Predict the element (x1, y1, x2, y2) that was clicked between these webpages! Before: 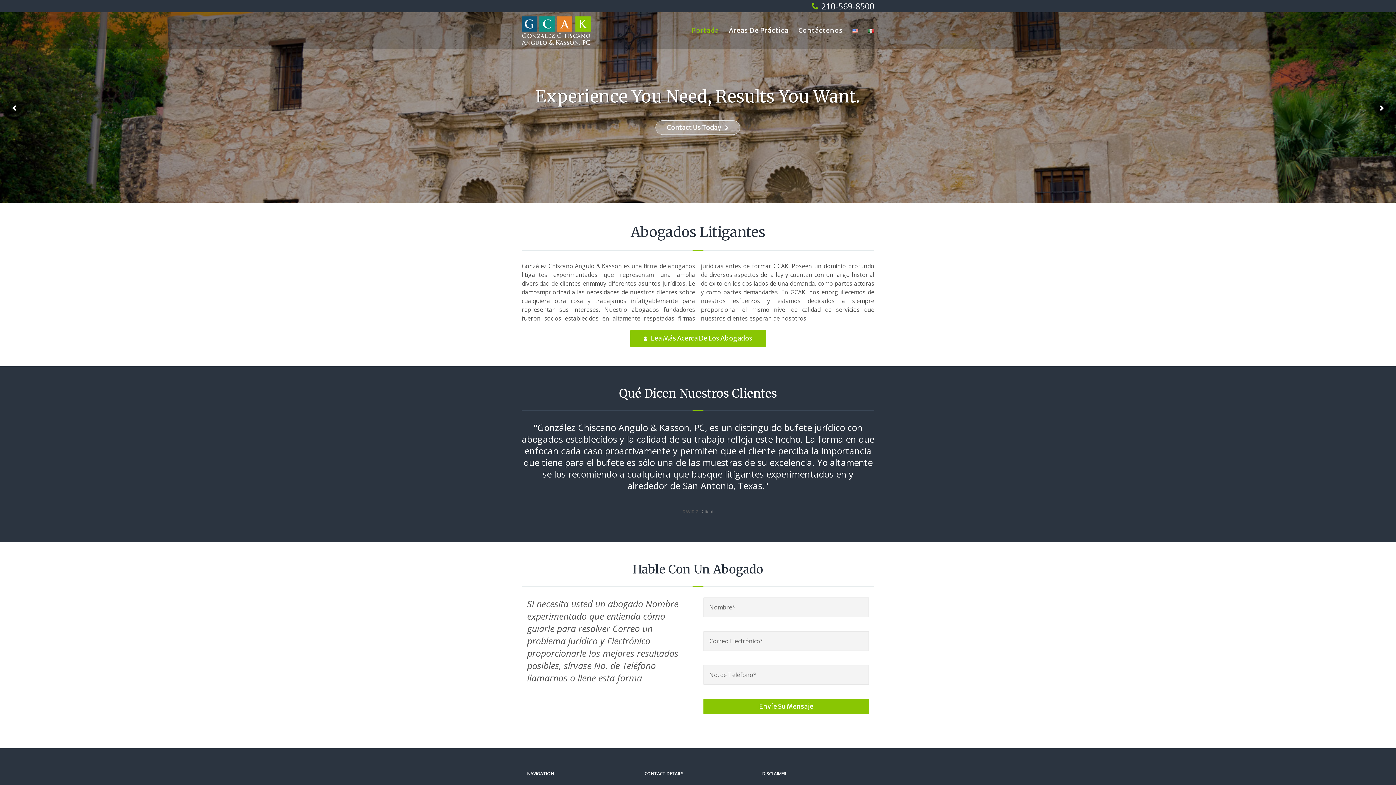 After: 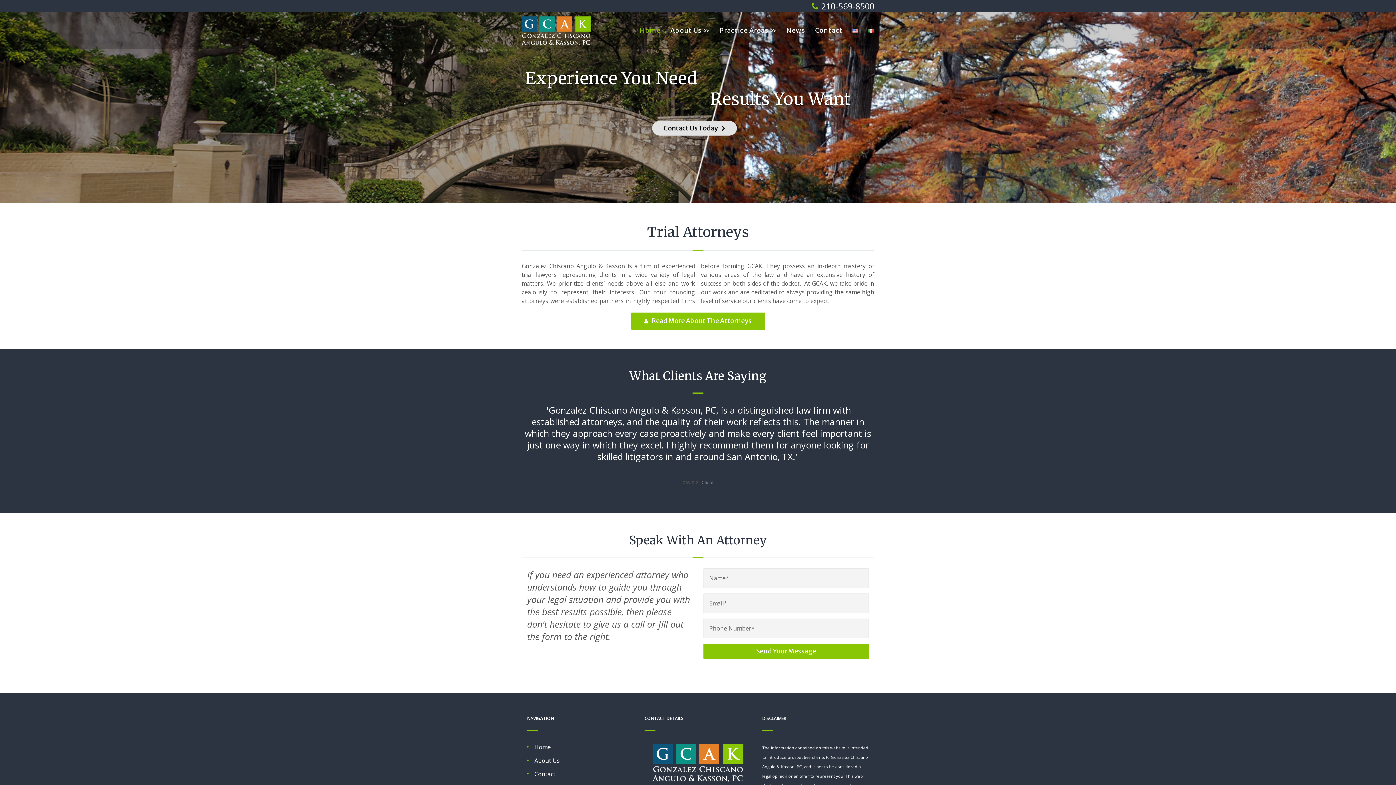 Action: bbox: (852, 12, 858, 48)